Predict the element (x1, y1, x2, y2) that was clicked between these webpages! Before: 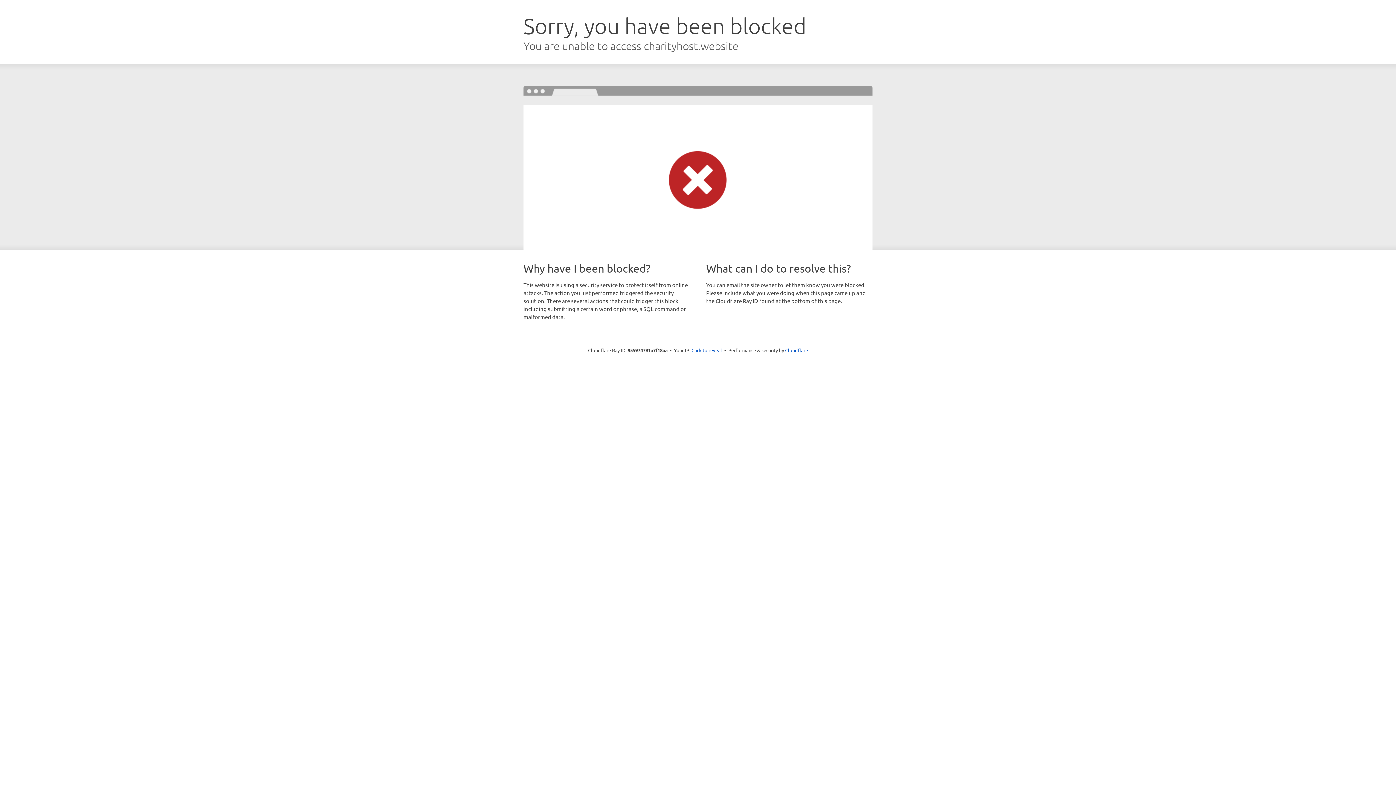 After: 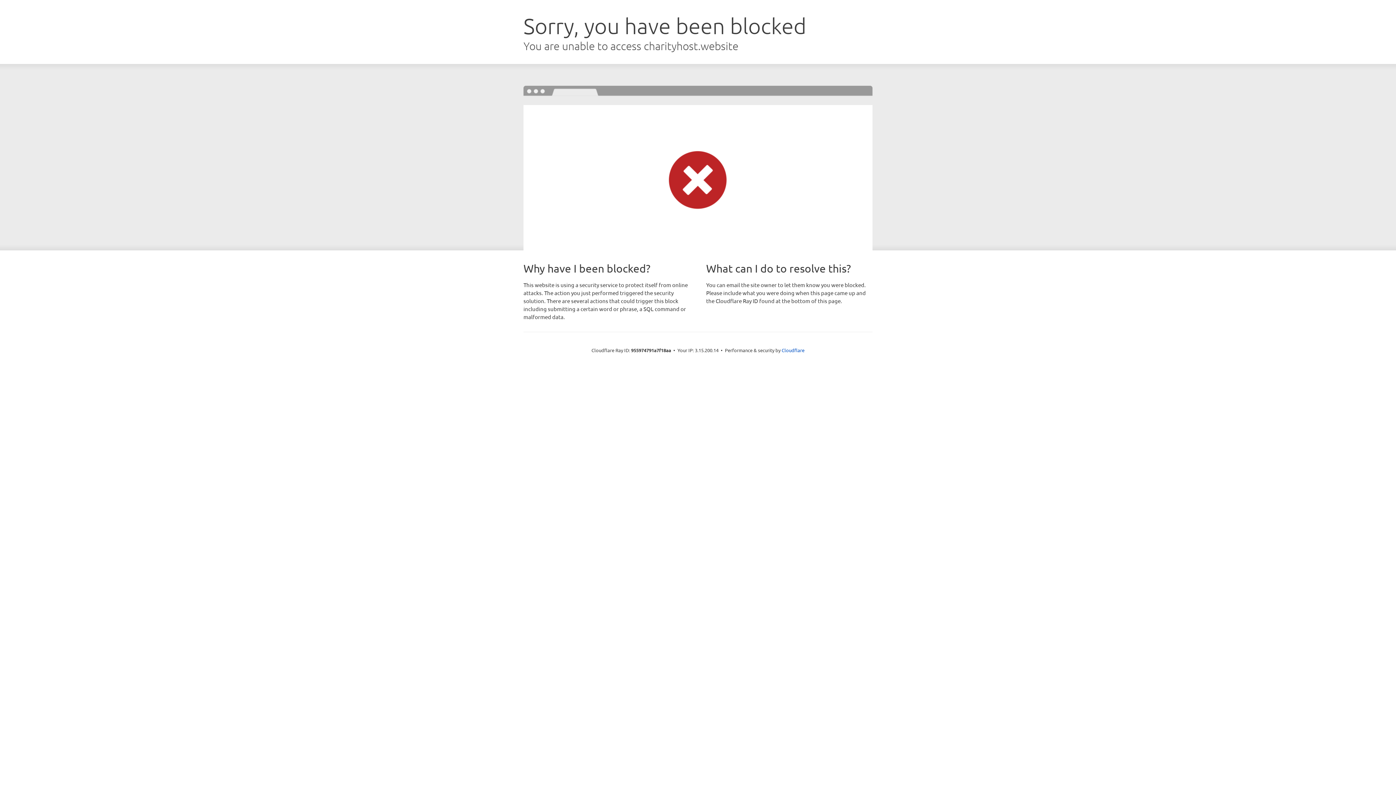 Action: bbox: (691, 346, 722, 353) label: Click to reveal